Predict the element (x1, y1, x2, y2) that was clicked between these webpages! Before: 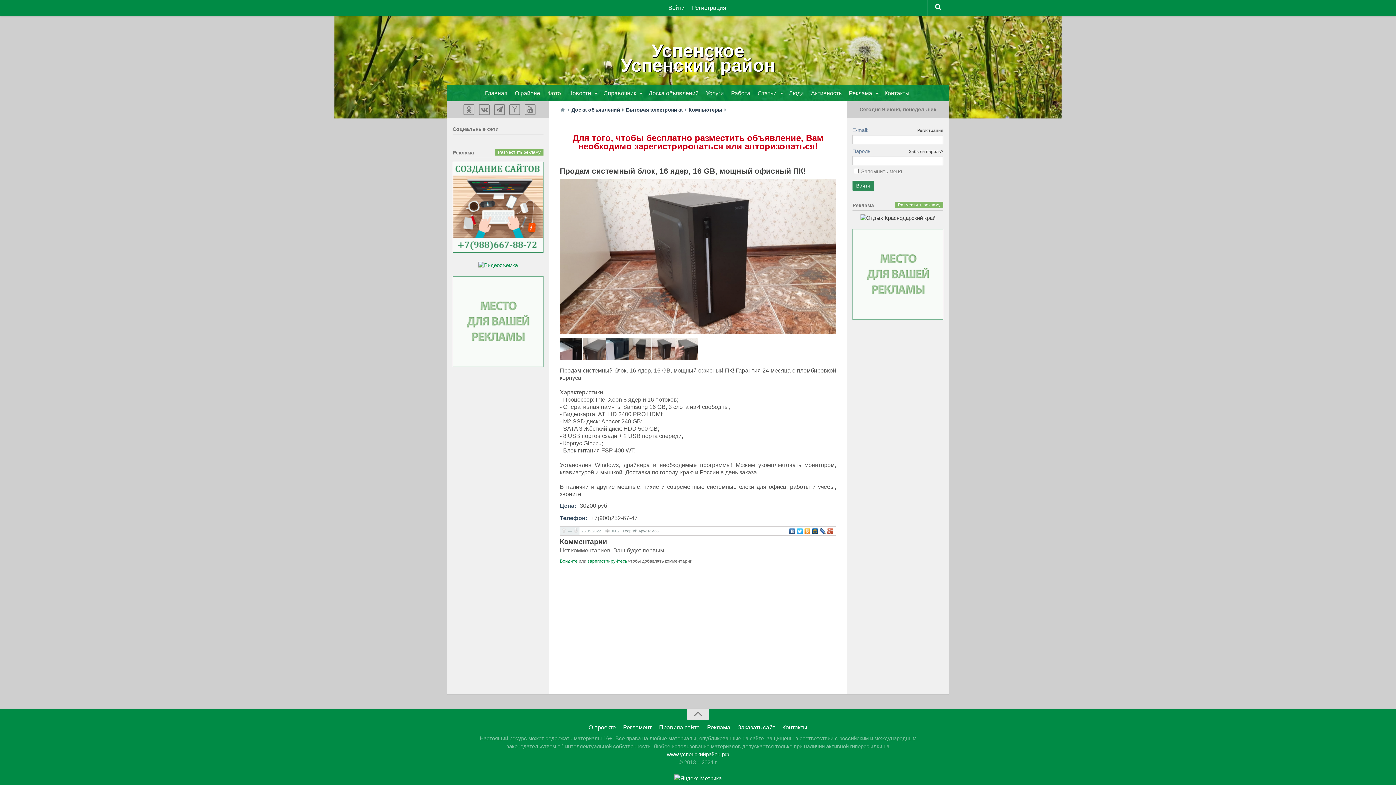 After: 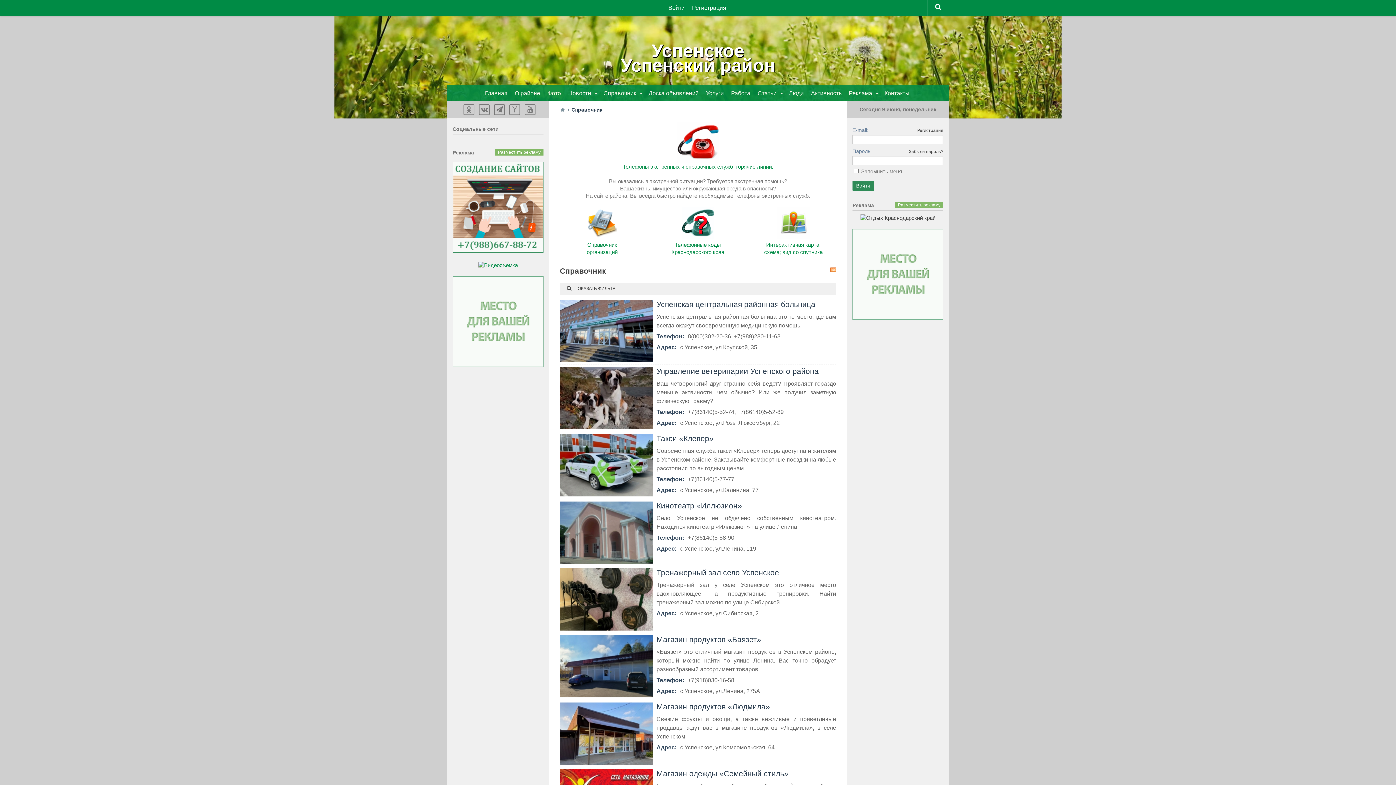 Action: label: Справочник  bbox: (600, 85, 645, 101)